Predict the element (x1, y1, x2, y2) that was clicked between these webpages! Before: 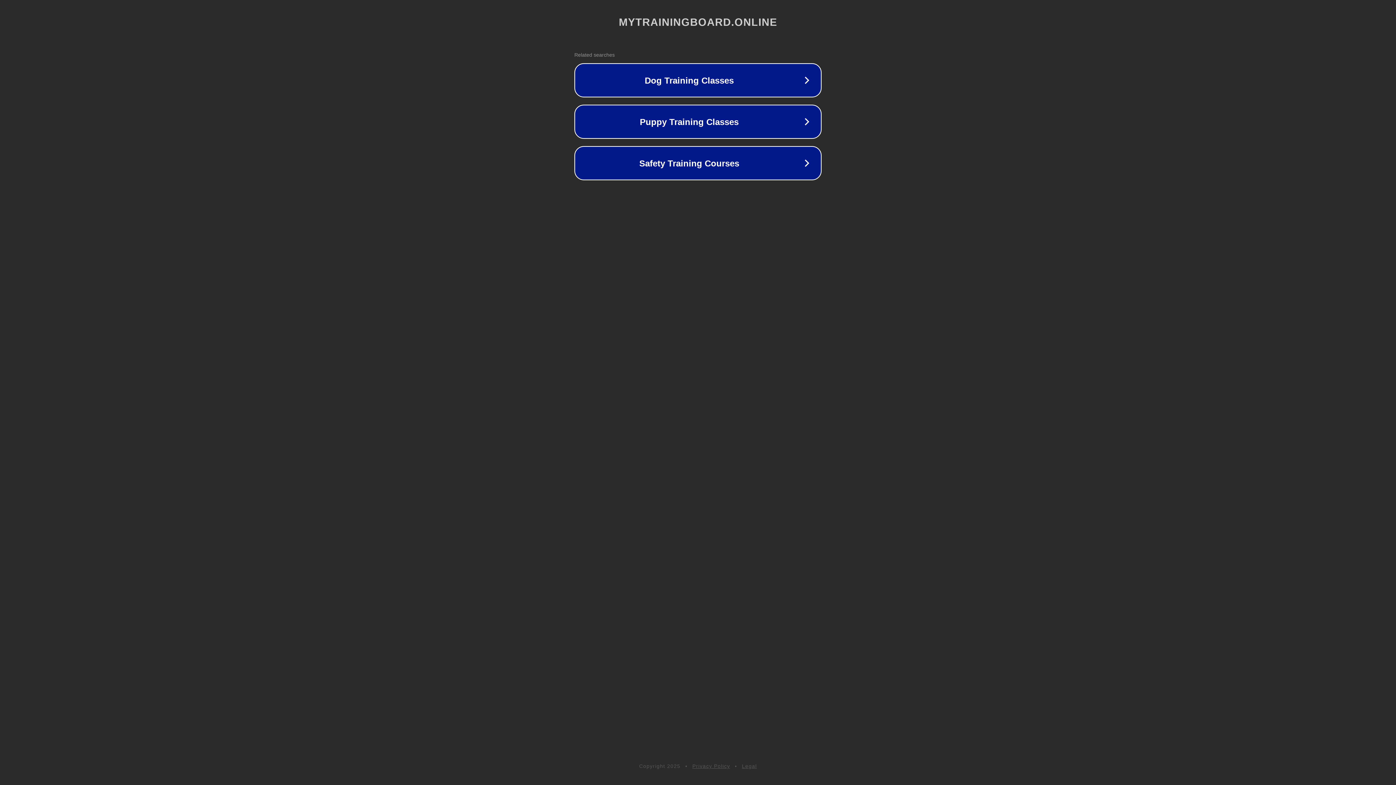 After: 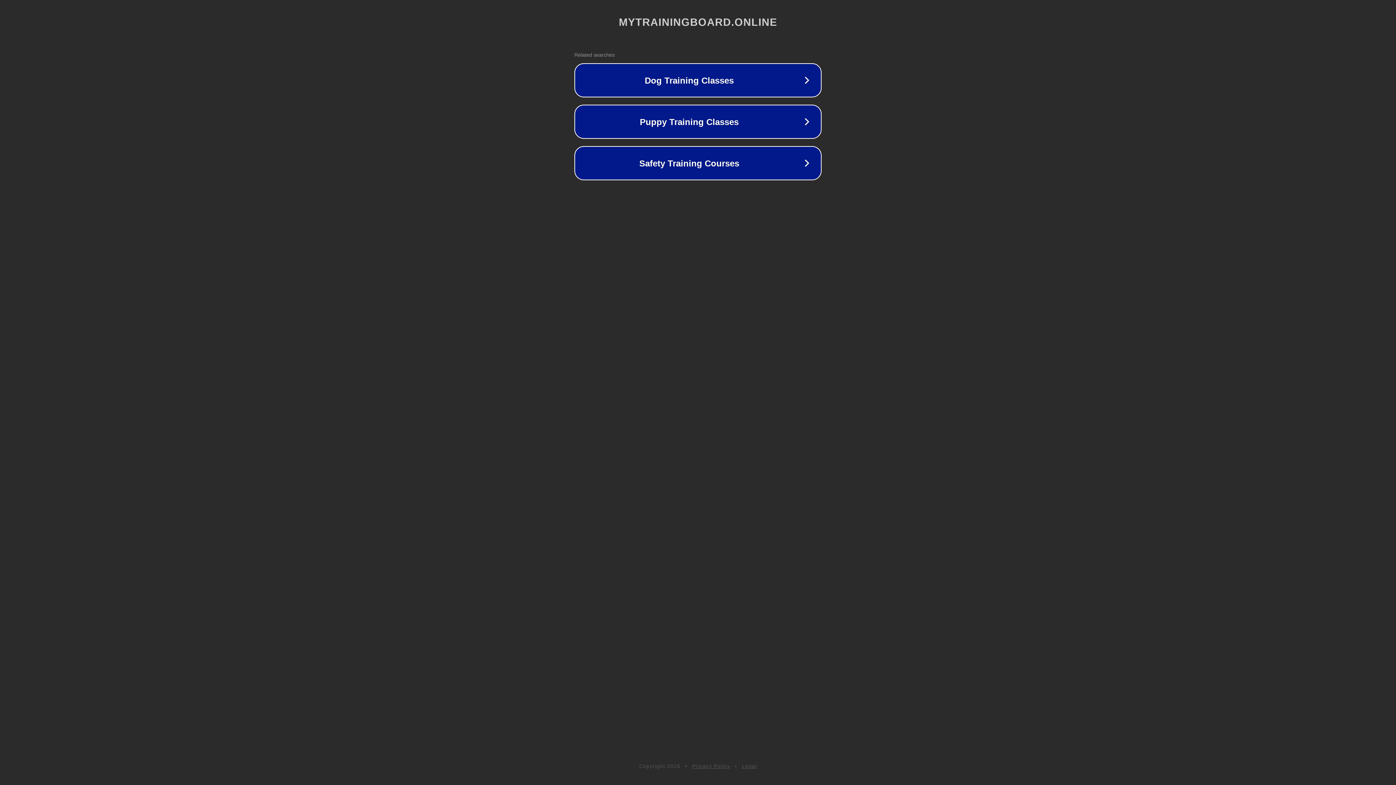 Action: bbox: (692, 763, 730, 769) label: Privacy Policy